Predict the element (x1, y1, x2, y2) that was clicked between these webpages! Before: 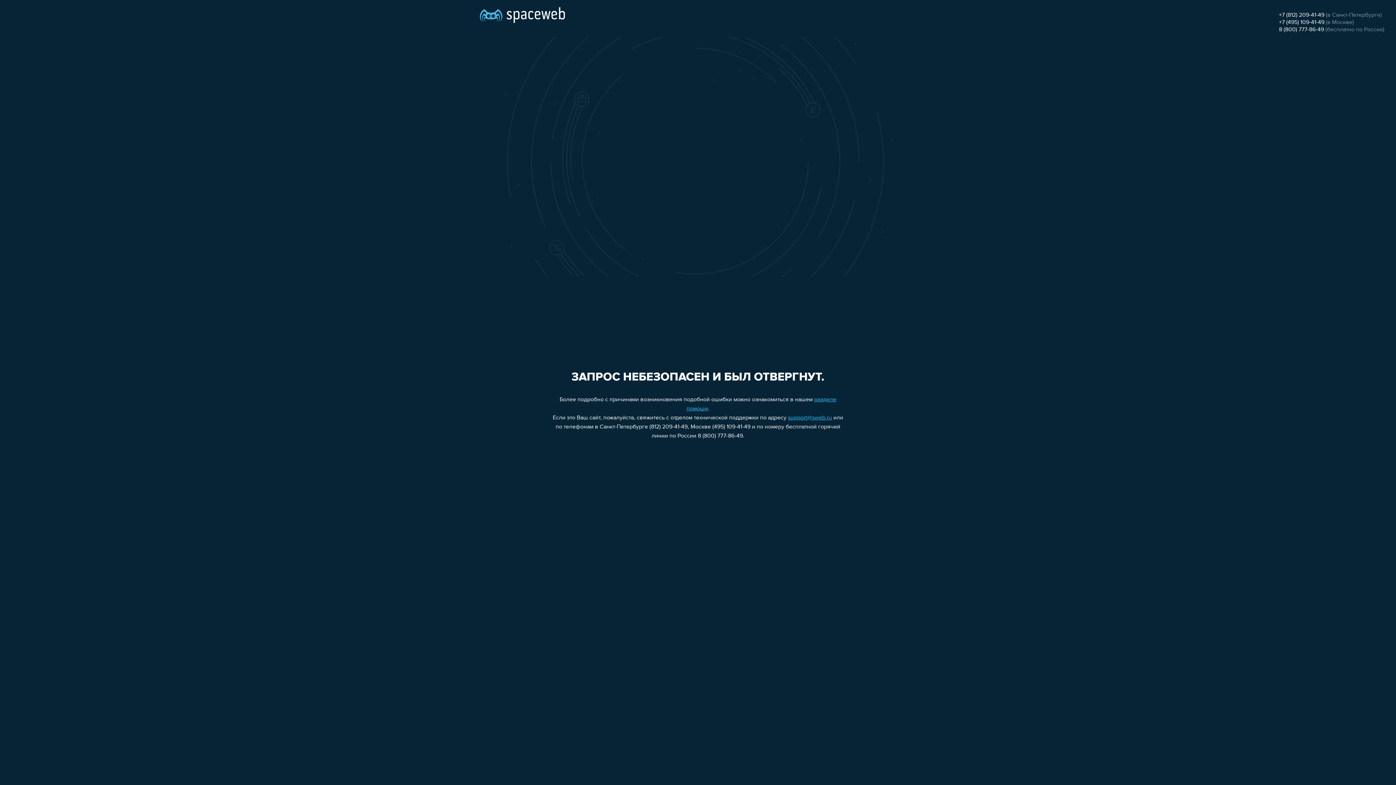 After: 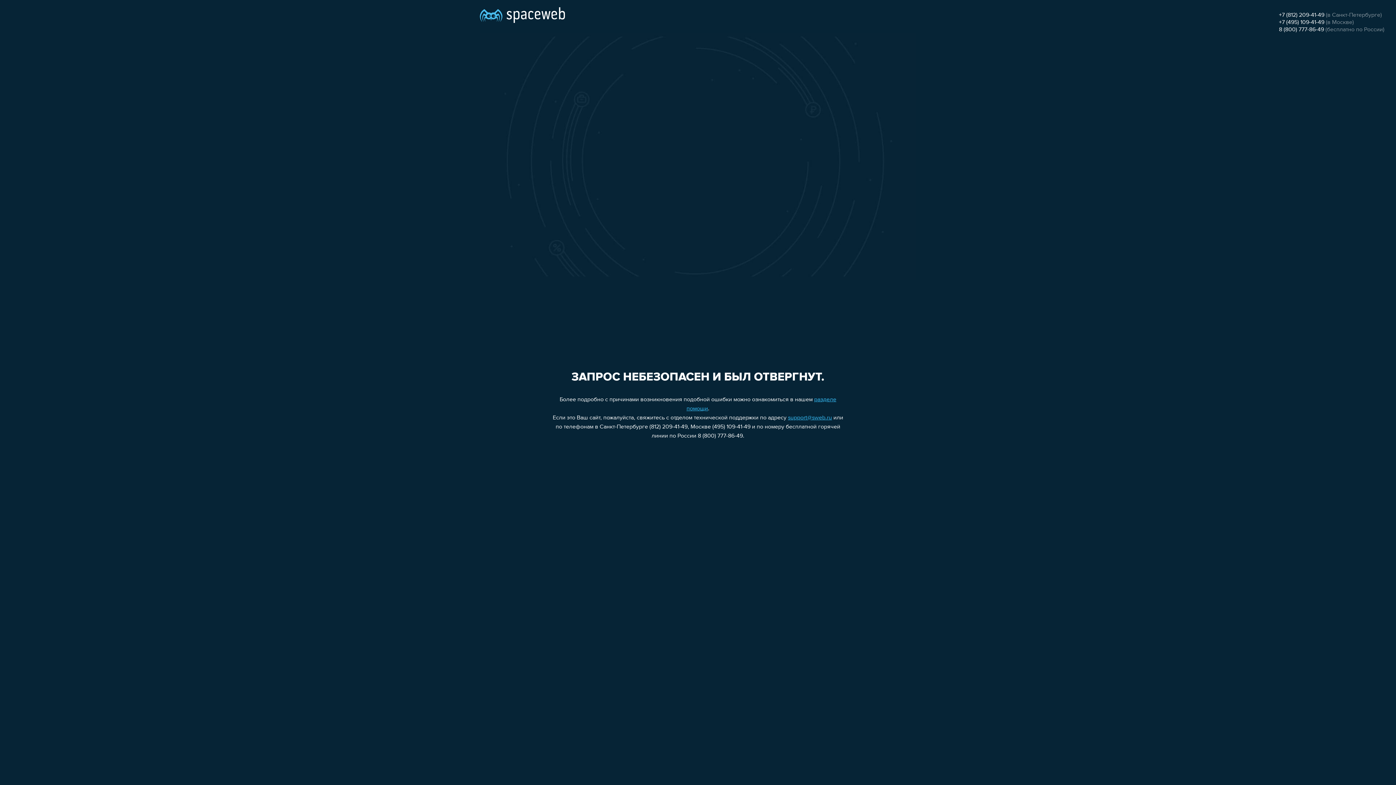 Action: bbox: (1279, 12, 1324, 18) label: +7 (812) 209-41-49